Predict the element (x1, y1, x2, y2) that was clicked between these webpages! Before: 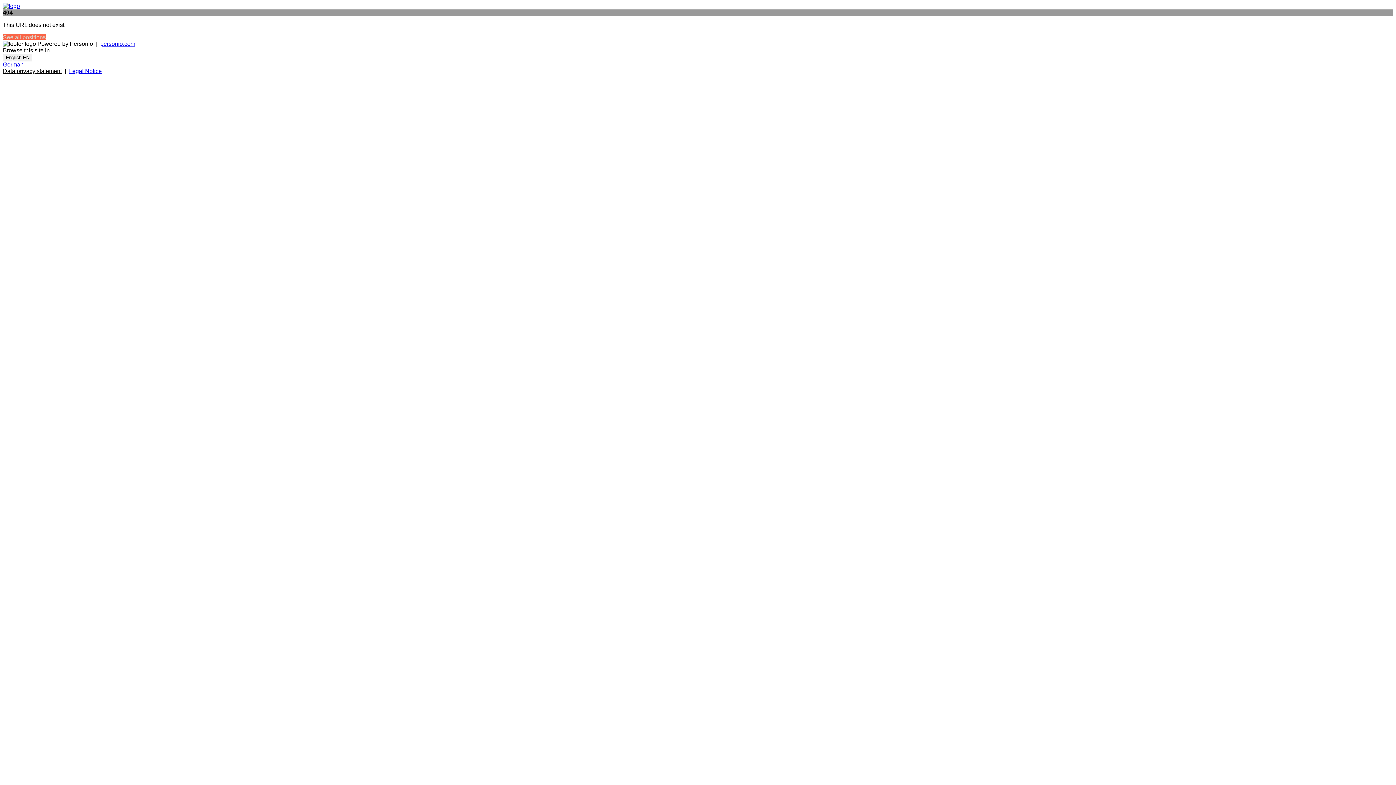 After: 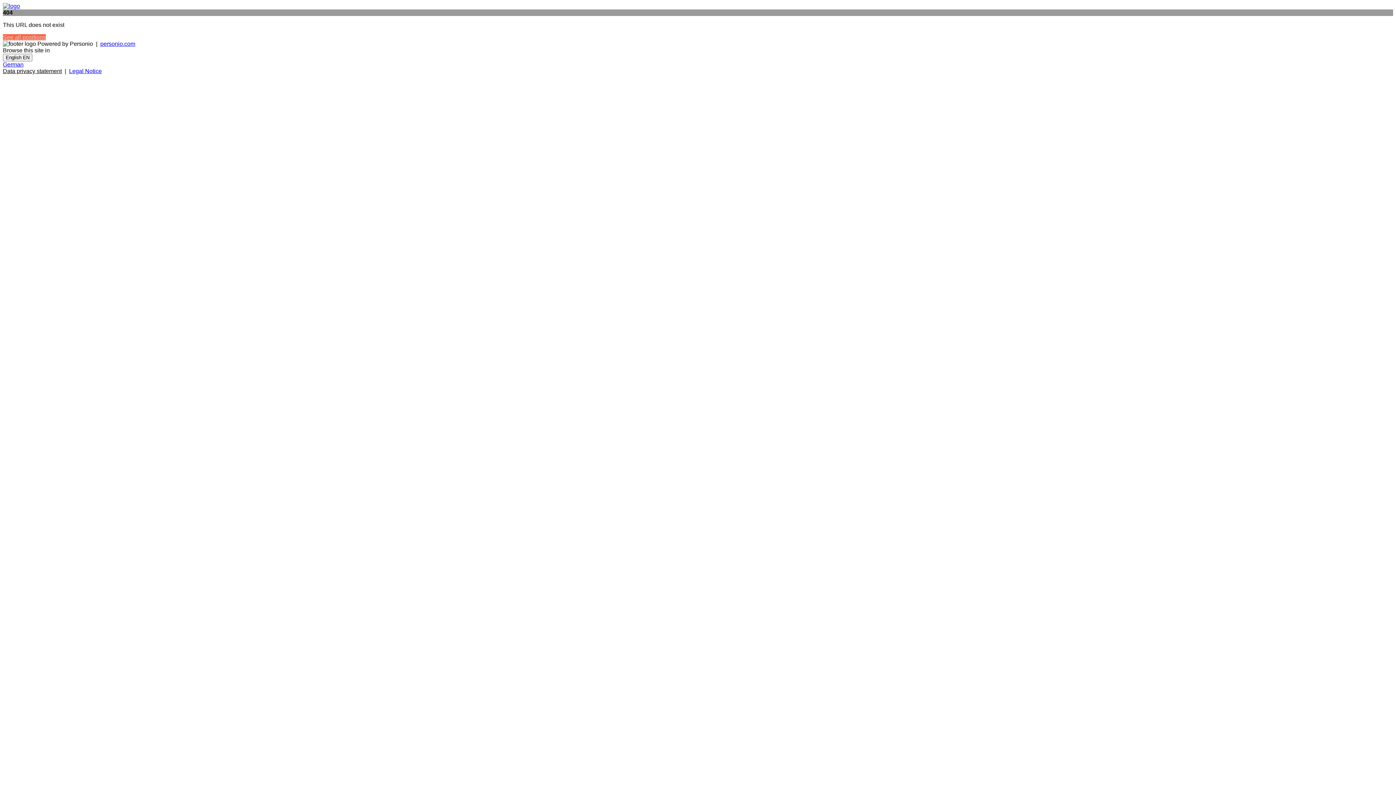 Action: bbox: (100, 40, 135, 46) label: personio.com